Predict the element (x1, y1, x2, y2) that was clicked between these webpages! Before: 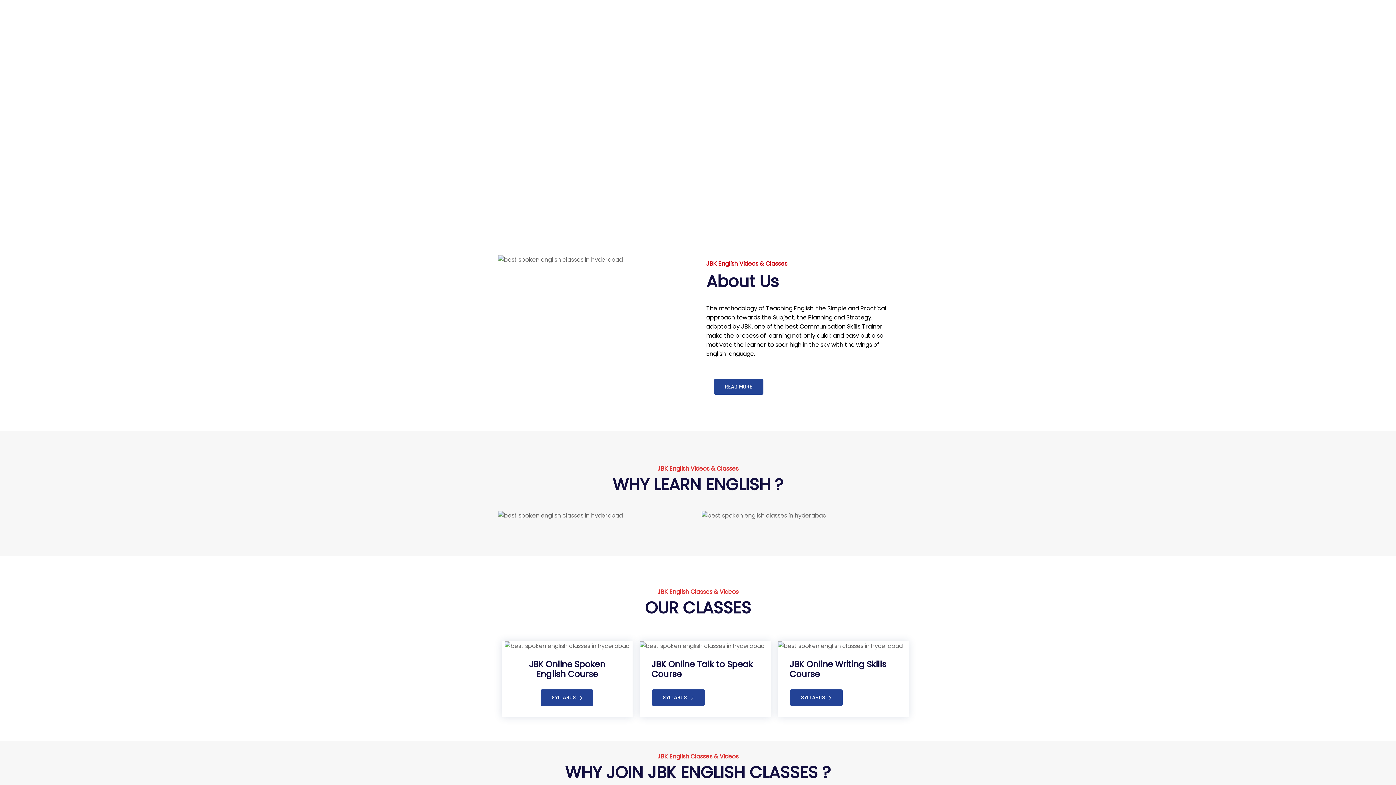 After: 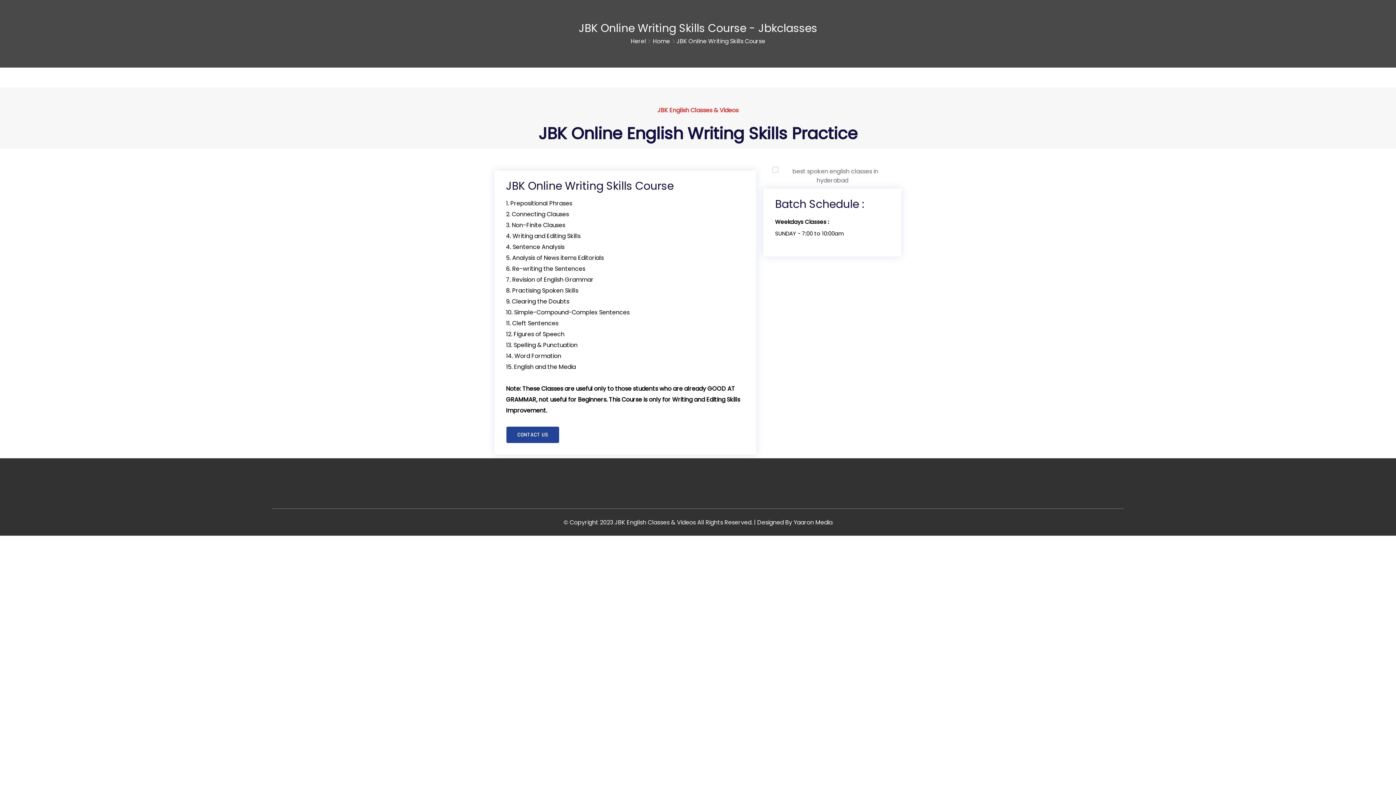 Action: bbox: (789, 658, 886, 680) label: JBK Online Writing Skills Course